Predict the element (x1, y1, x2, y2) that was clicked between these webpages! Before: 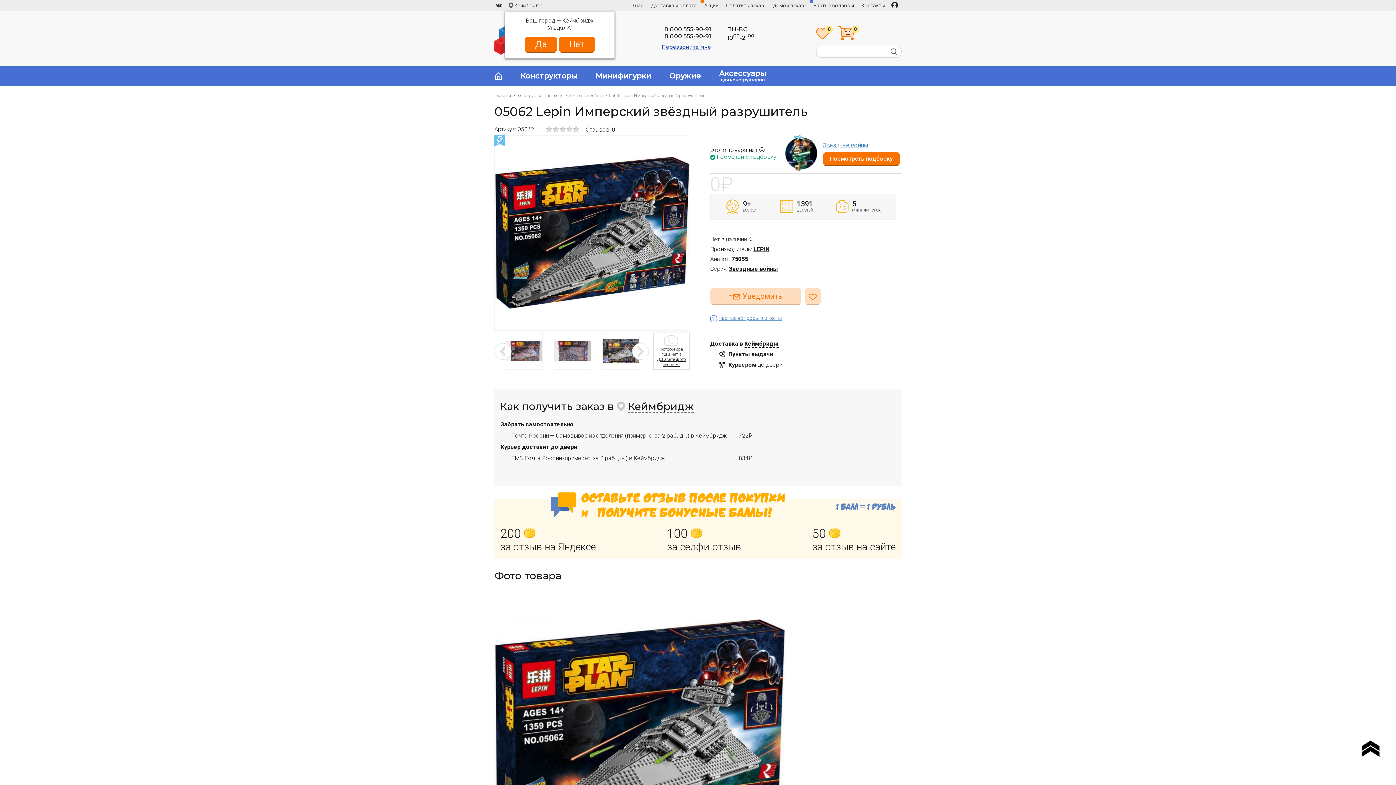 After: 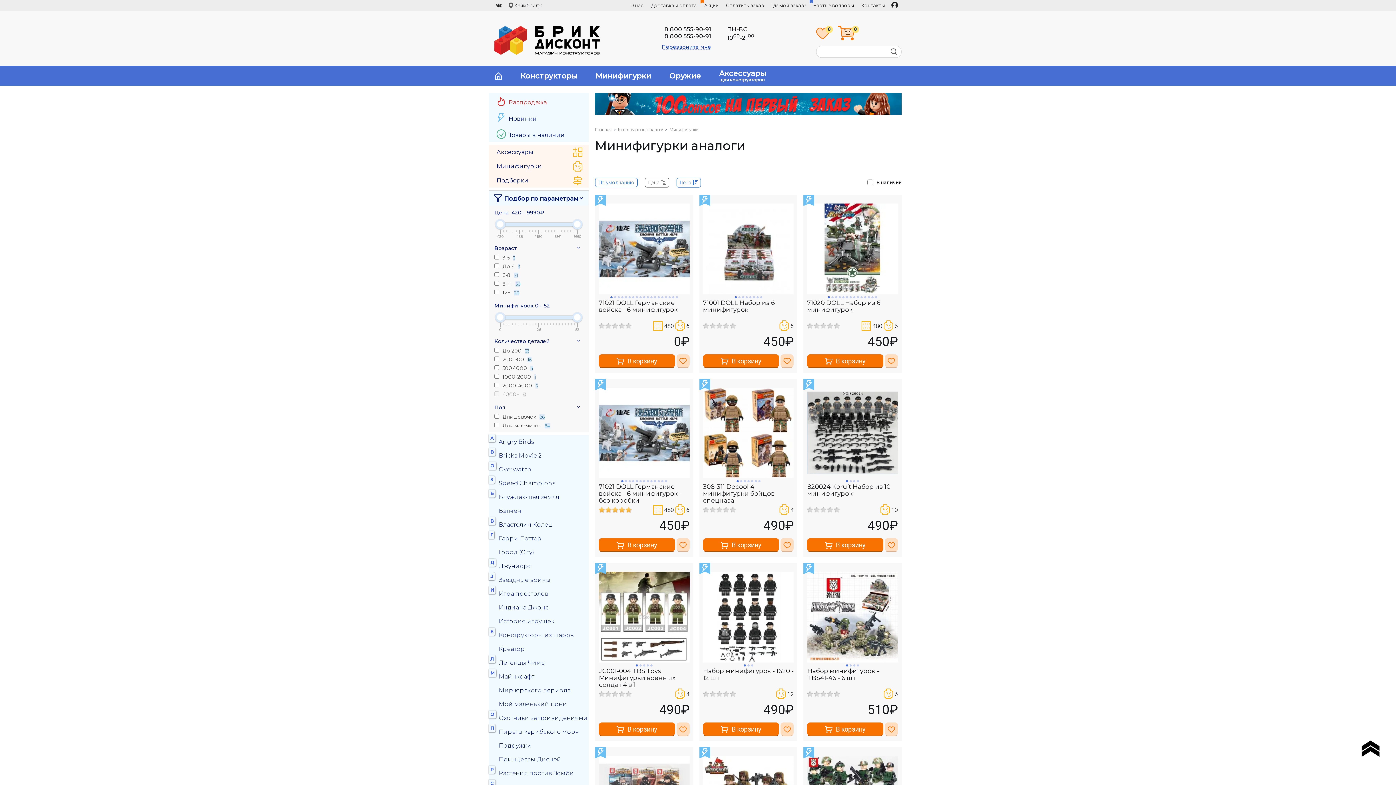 Action: label: Минифигурки bbox: (595, 71, 651, 80)